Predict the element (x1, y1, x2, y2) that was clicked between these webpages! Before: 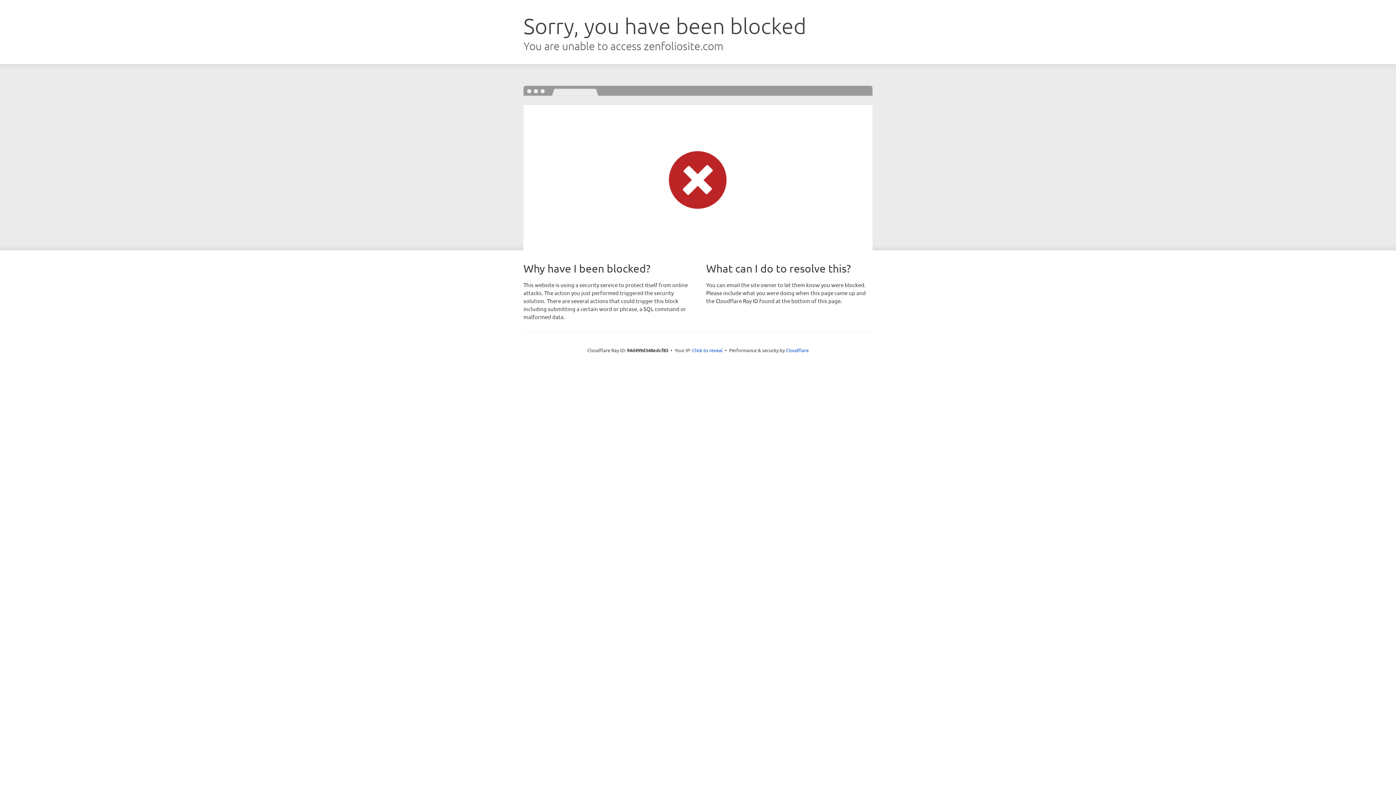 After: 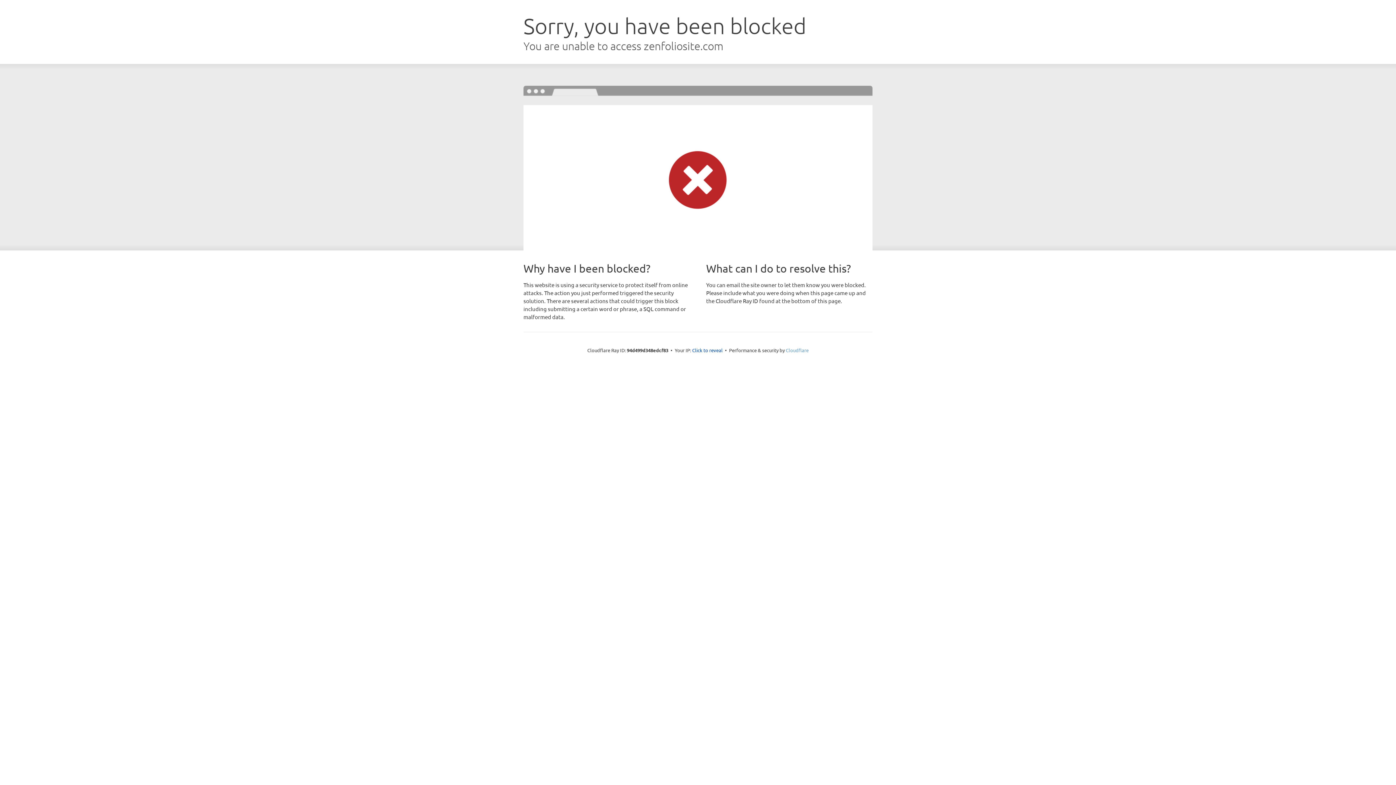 Action: bbox: (786, 347, 808, 353) label: Cloudflare